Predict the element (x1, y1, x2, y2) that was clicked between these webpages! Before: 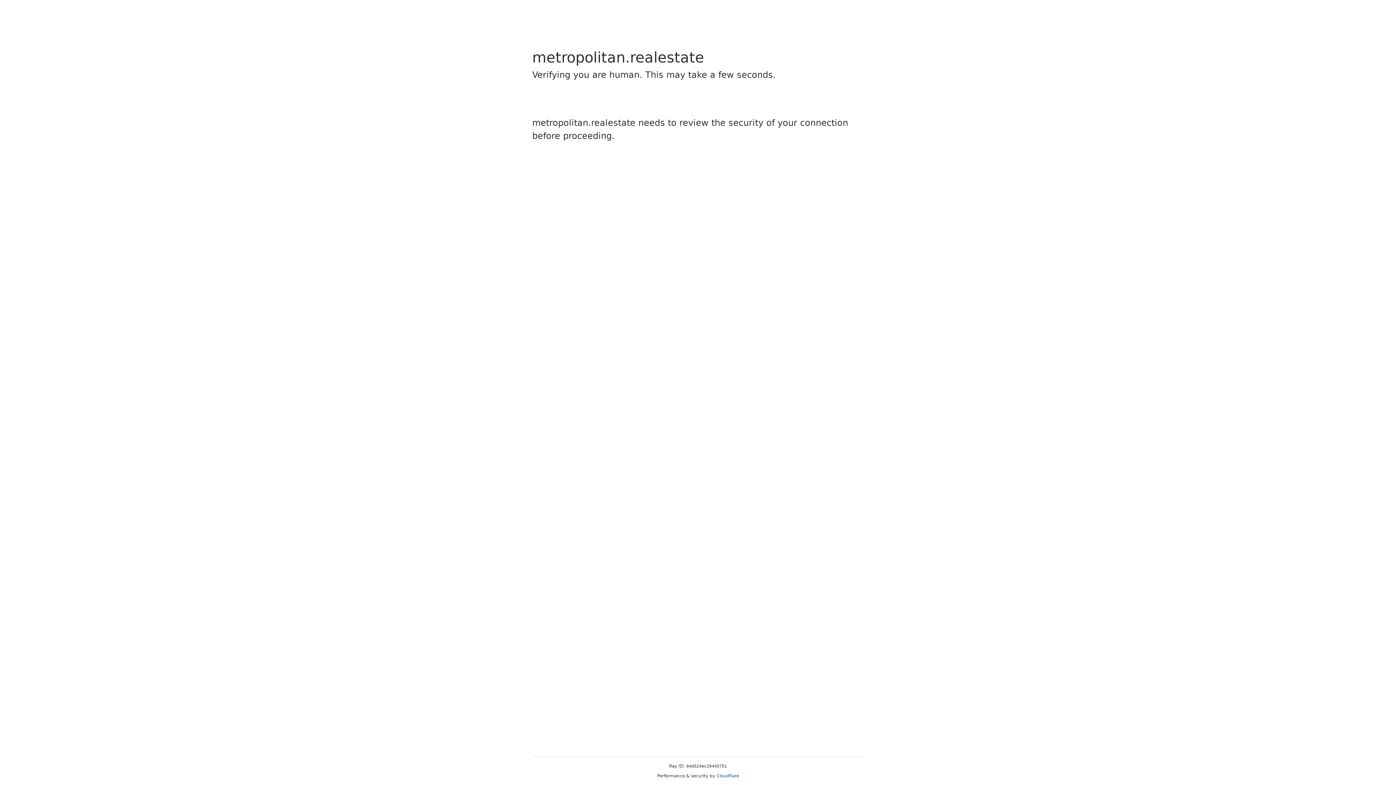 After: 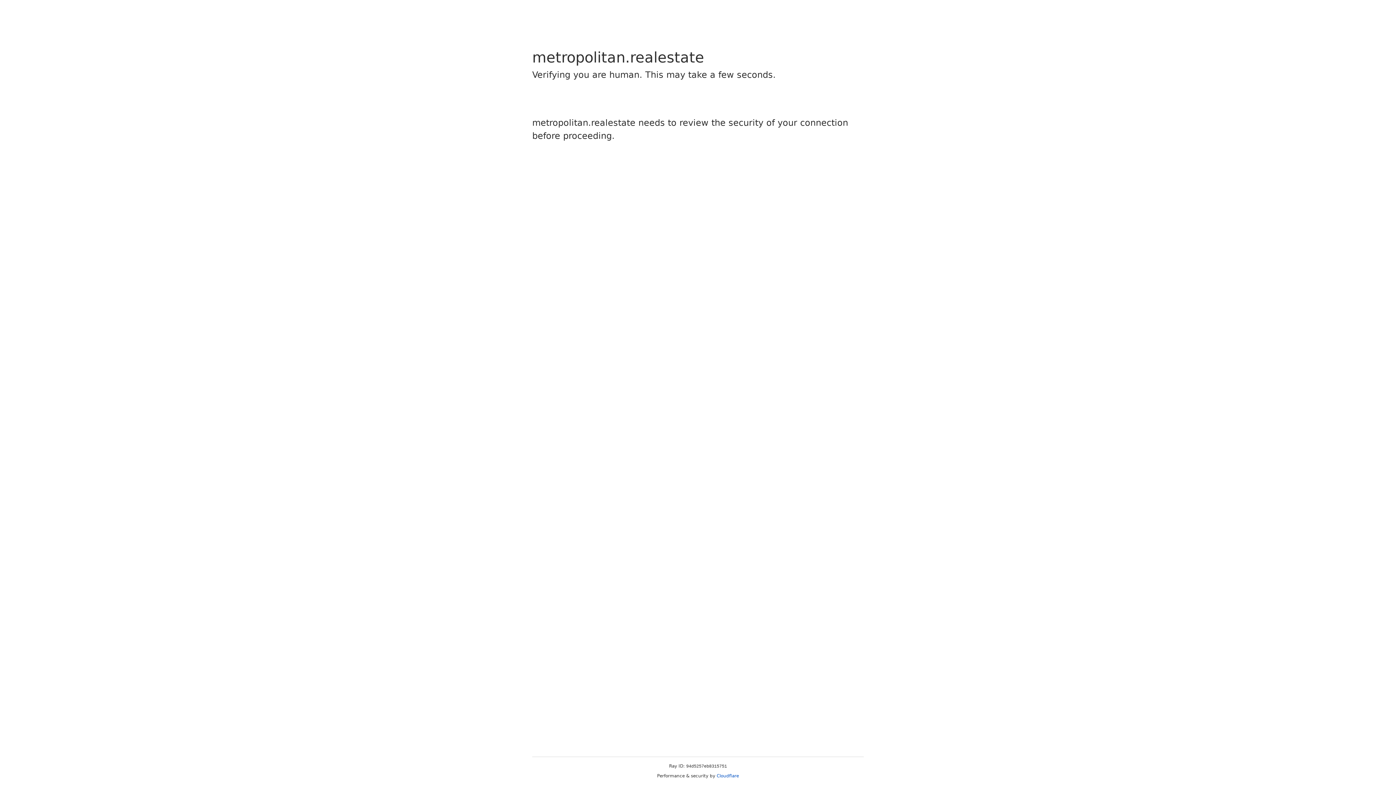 Action: label: Cloudflare bbox: (716, 773, 739, 778)